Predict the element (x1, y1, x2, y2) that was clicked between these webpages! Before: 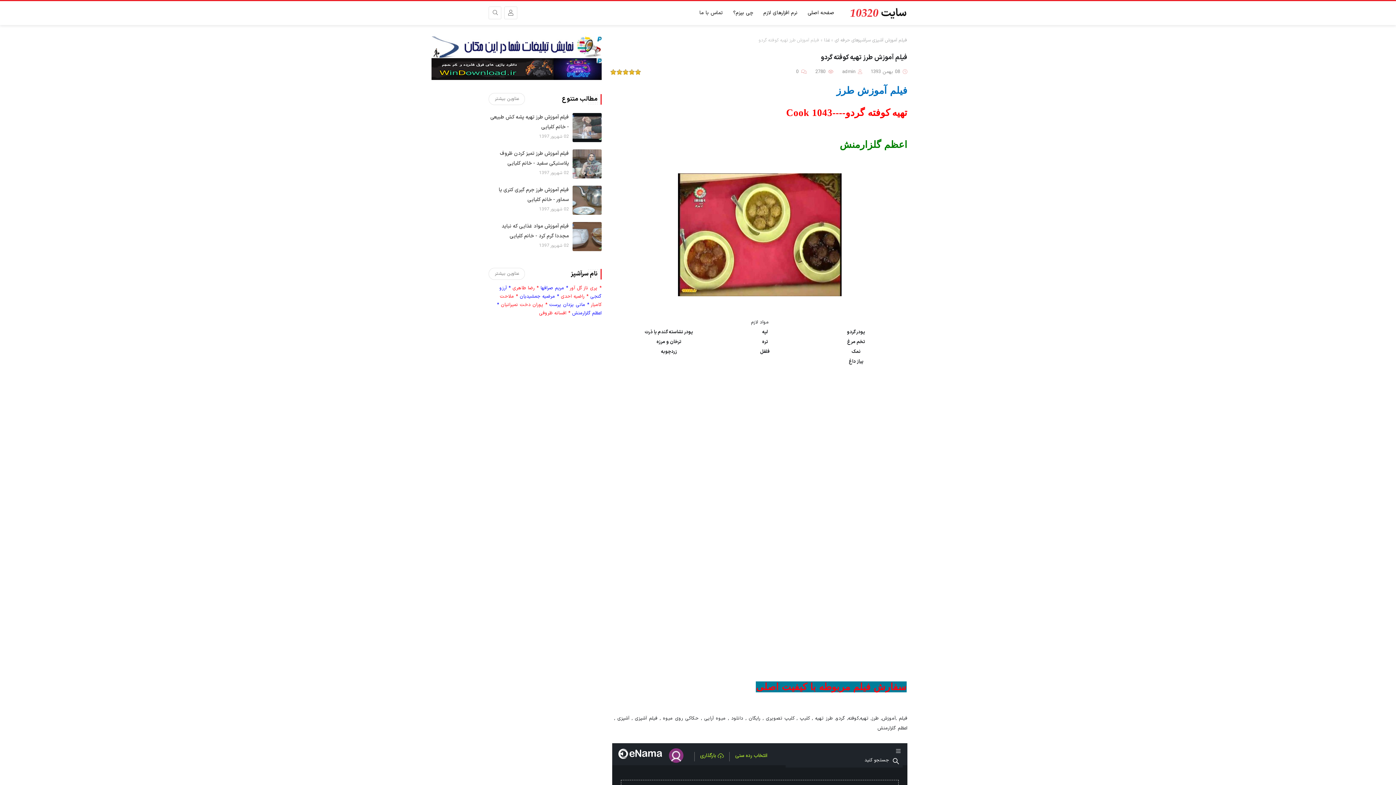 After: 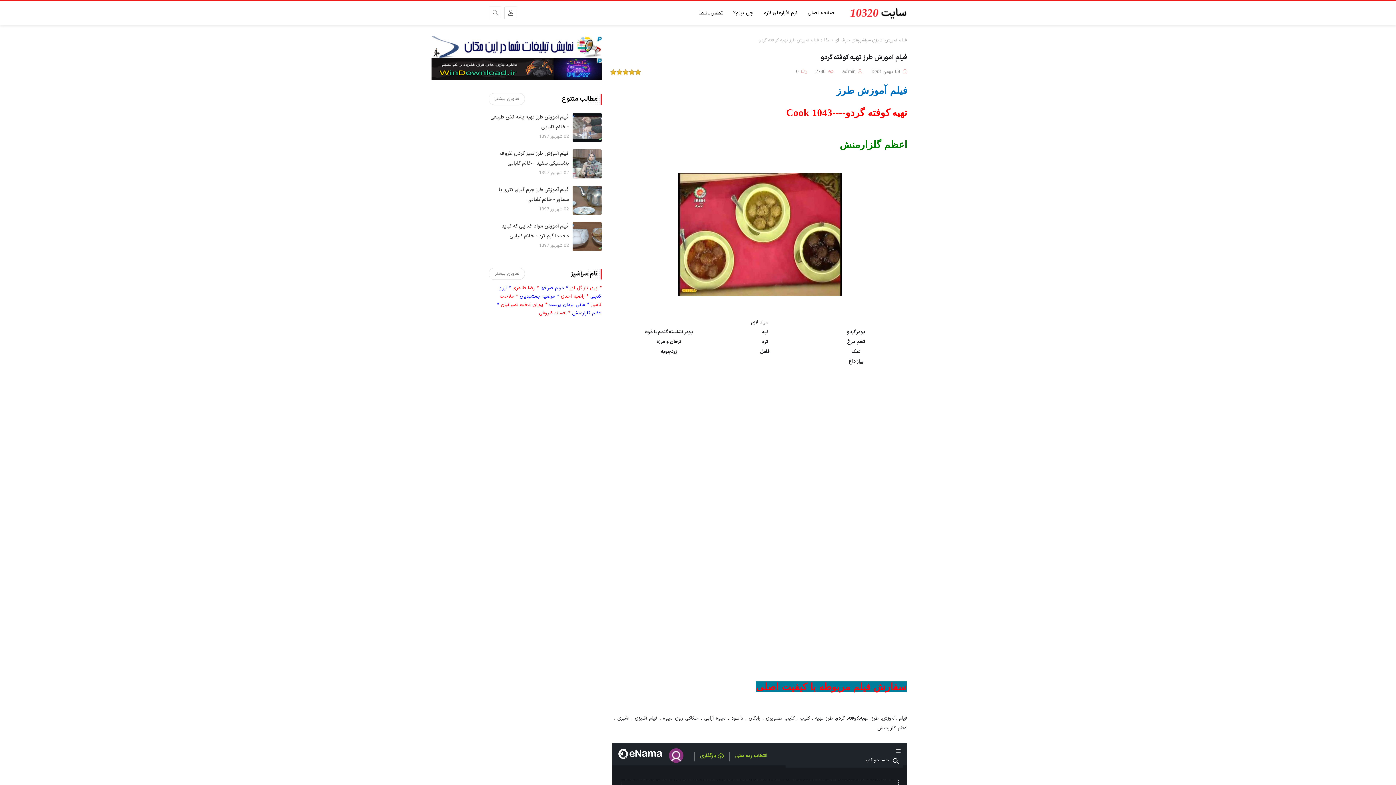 Action: bbox: (694, 4, 728, 22) label: تماس با ما